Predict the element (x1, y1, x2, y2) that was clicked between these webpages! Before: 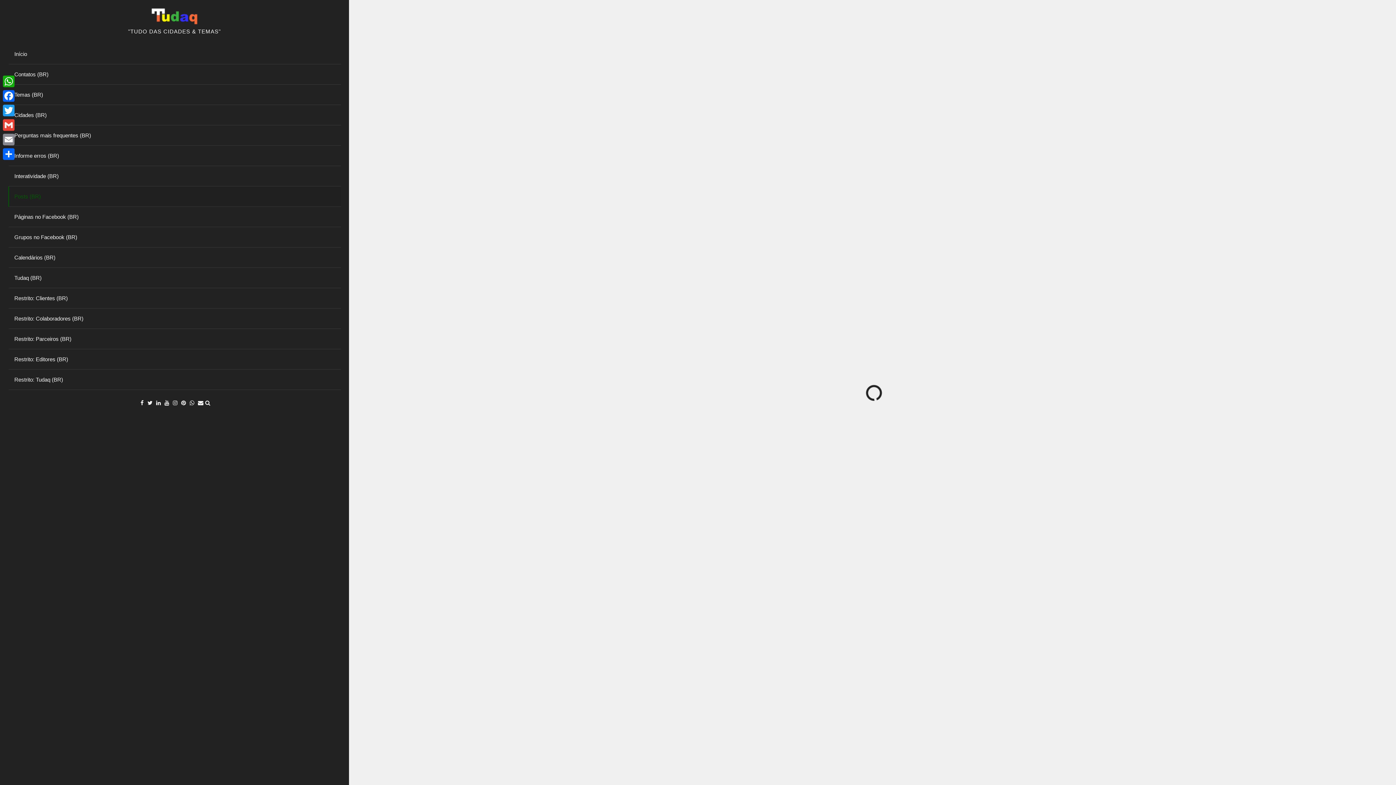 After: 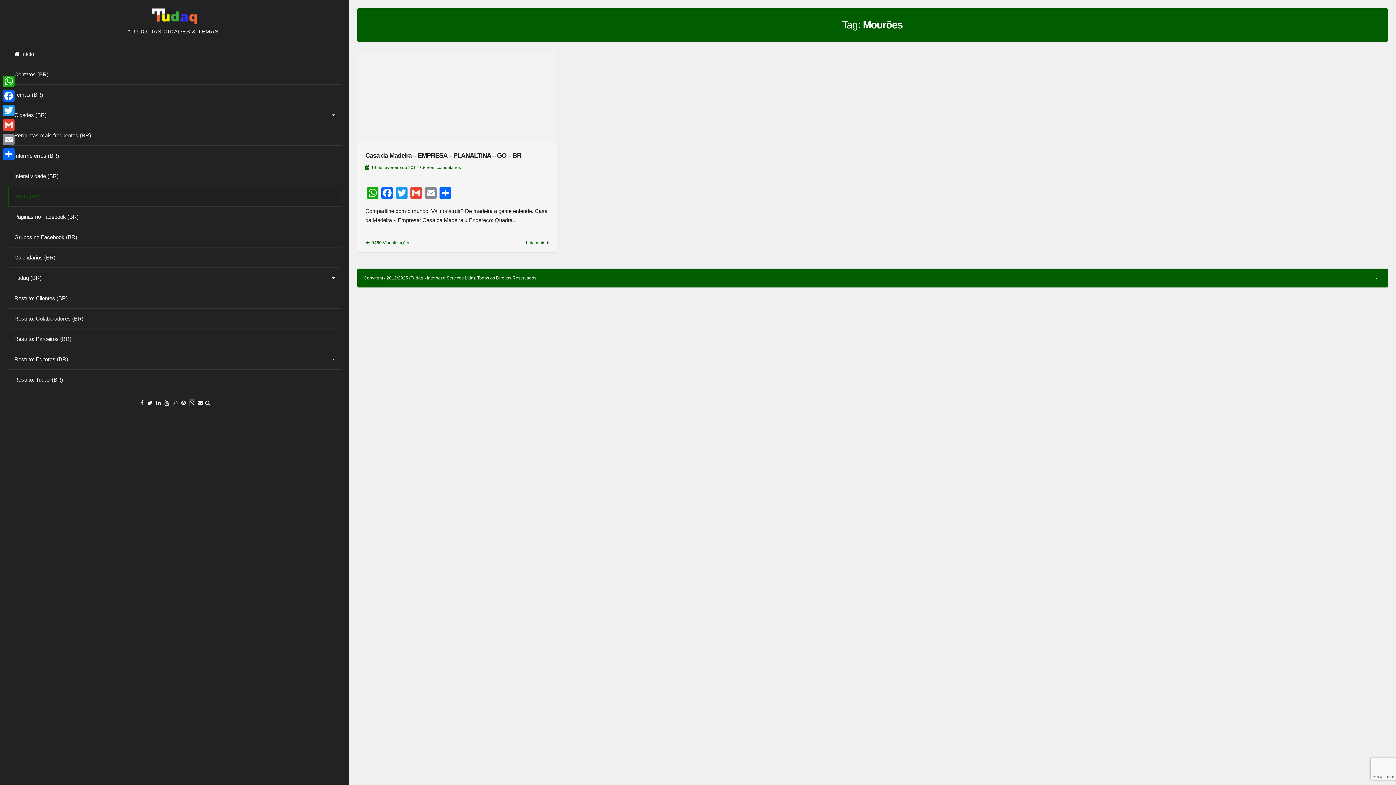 Action: bbox: (189, 399, 194, 406)